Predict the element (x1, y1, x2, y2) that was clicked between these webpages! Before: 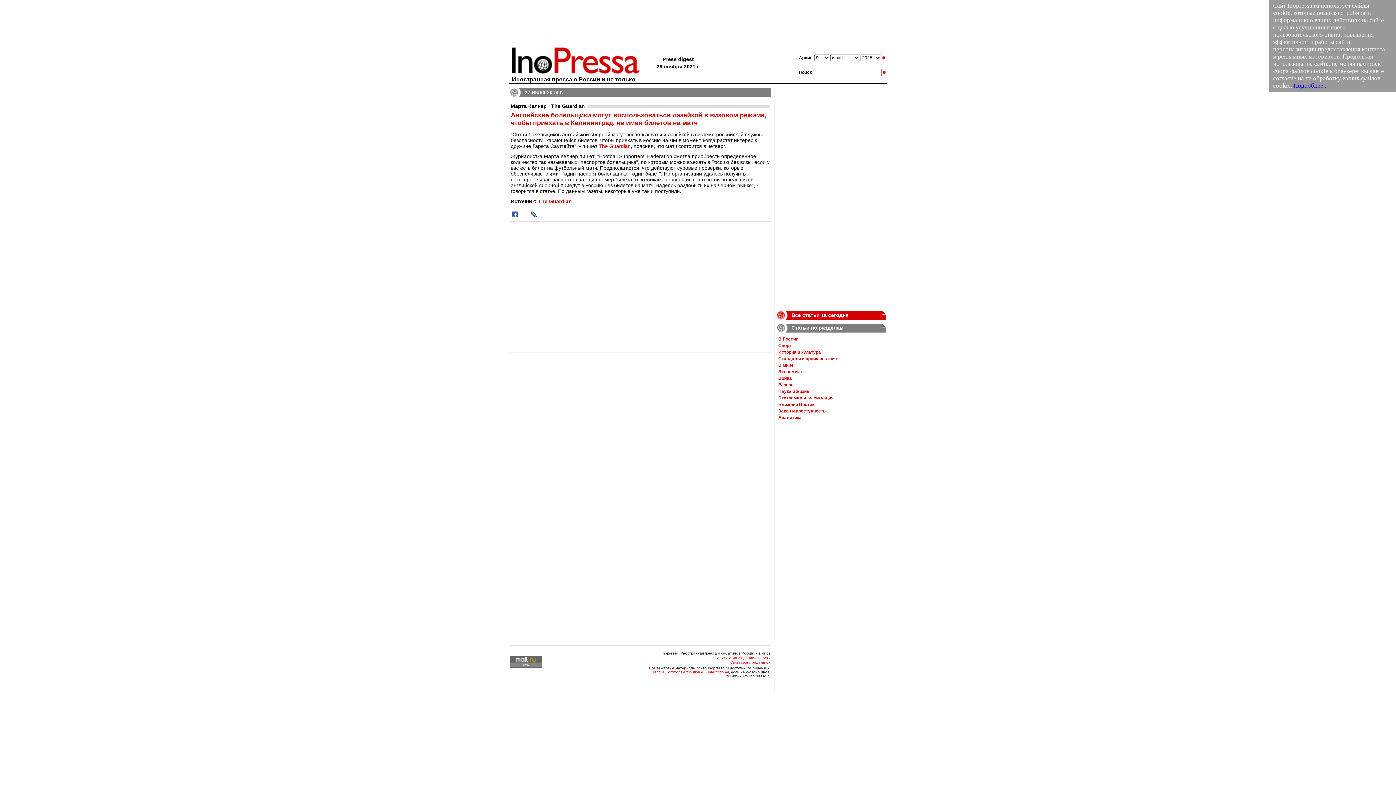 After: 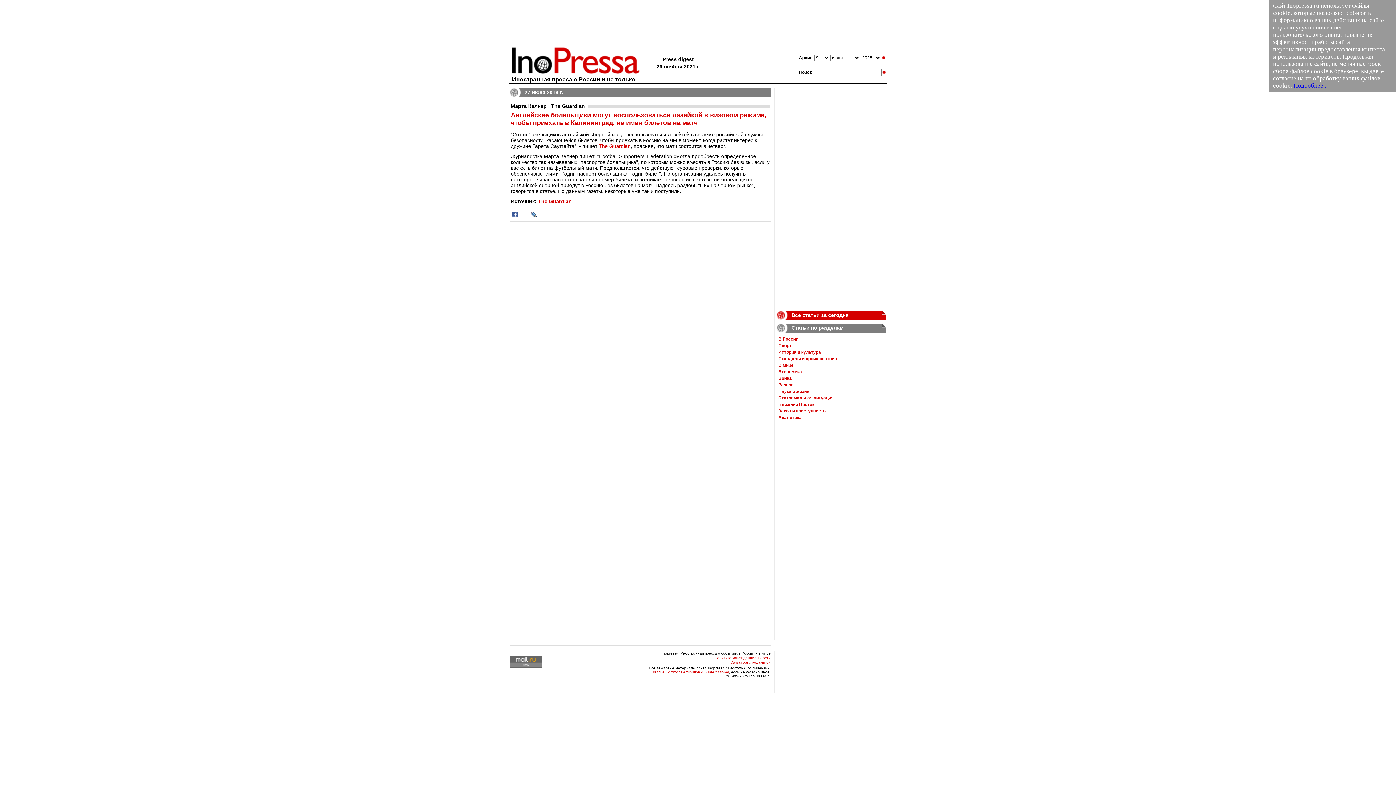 Action: bbox: (538, 198, 572, 204) label: The Guardian